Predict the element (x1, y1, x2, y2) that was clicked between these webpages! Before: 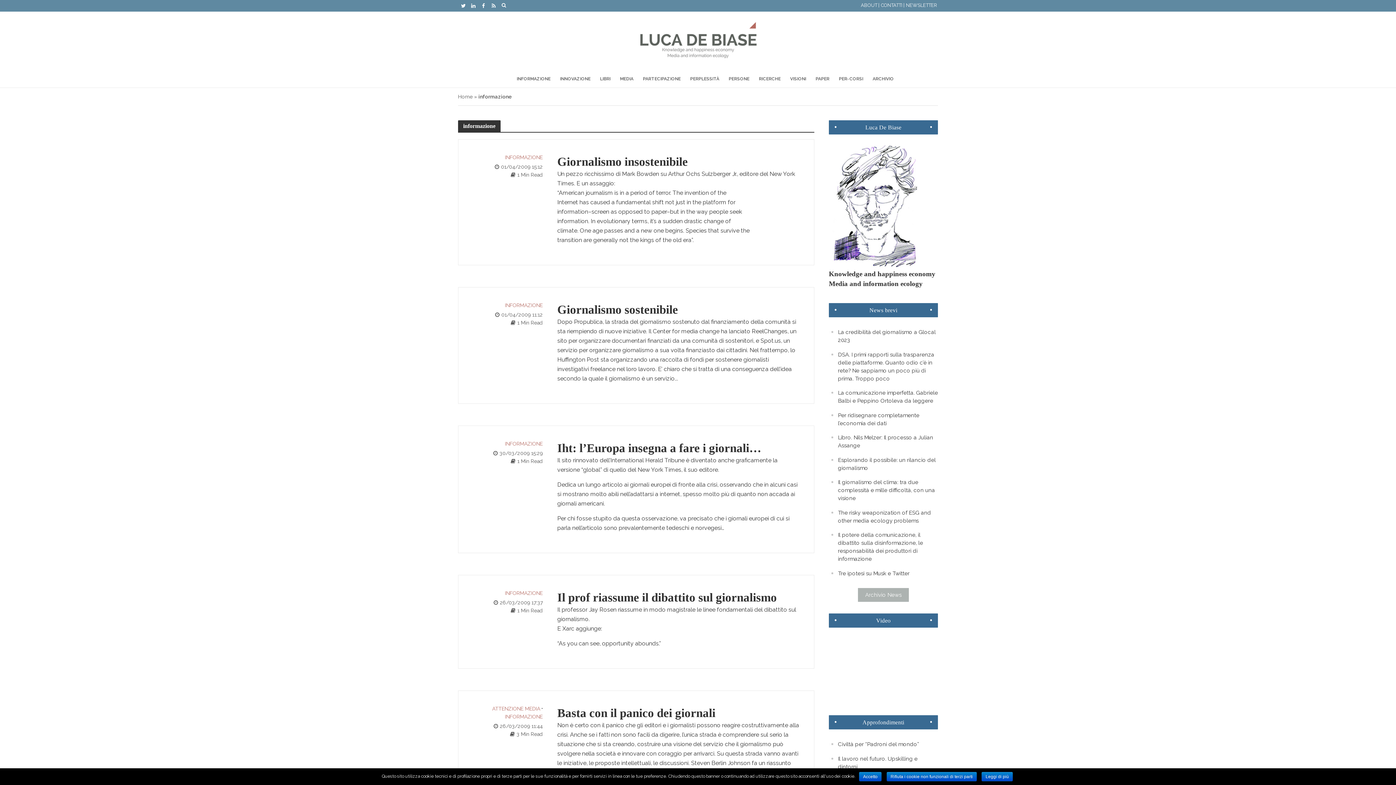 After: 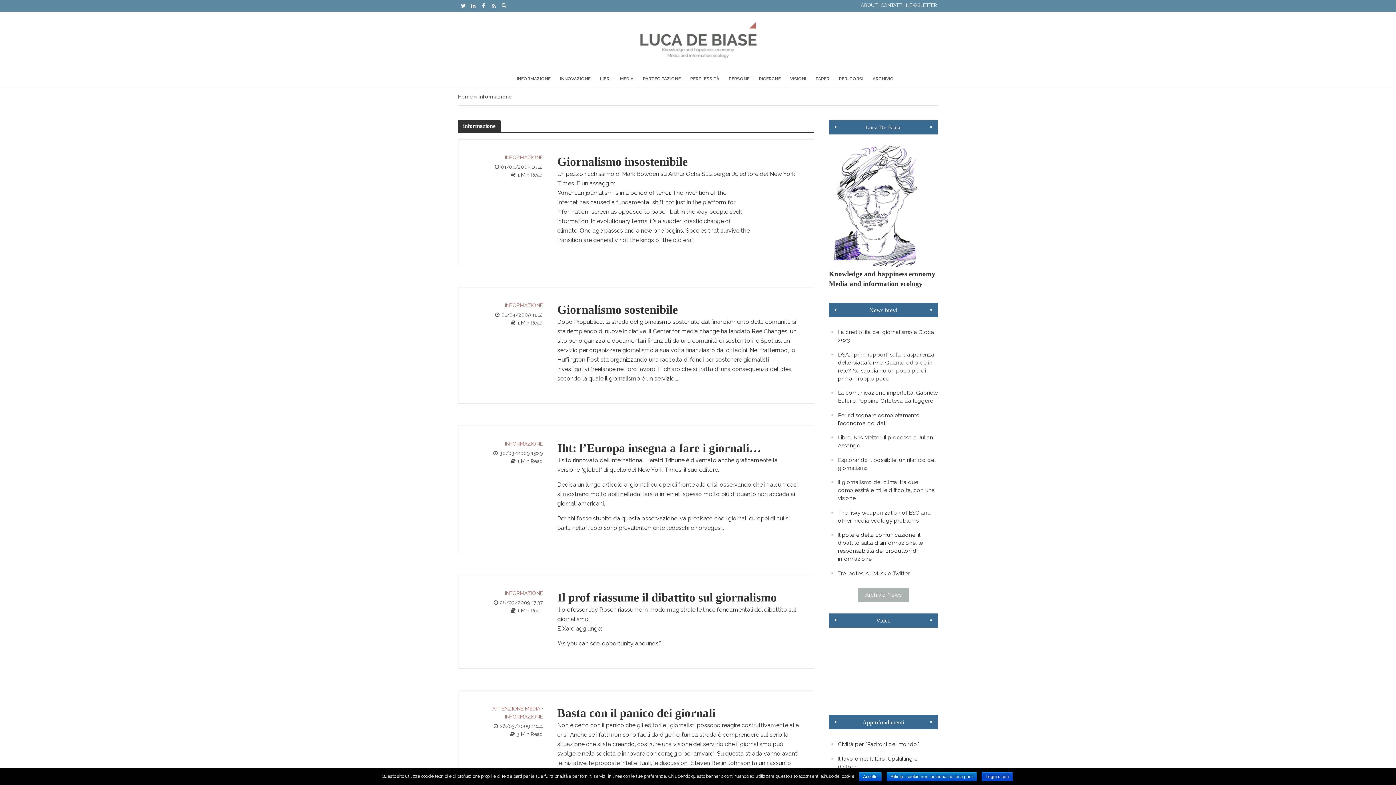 Action: label: Leggi di più bbox: (981, 772, 1013, 781)